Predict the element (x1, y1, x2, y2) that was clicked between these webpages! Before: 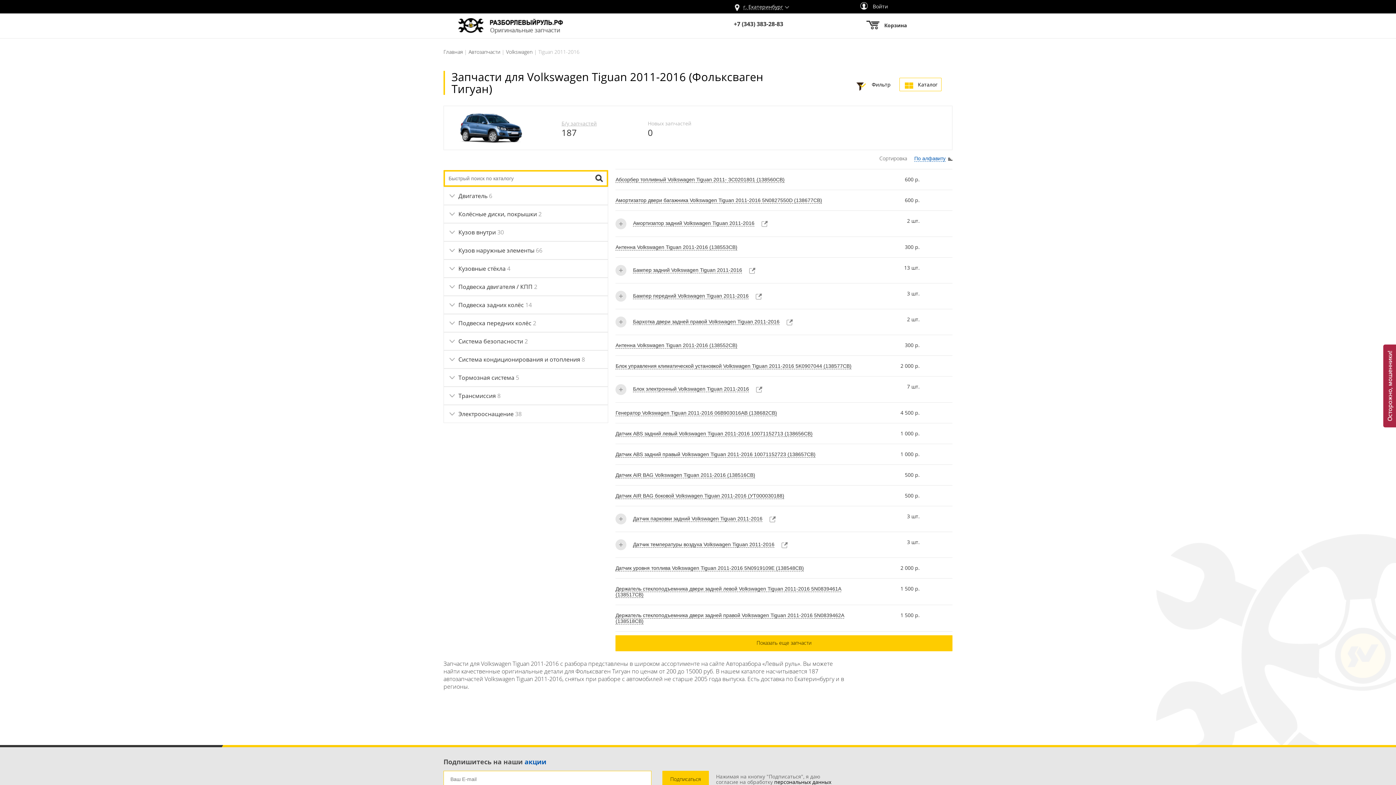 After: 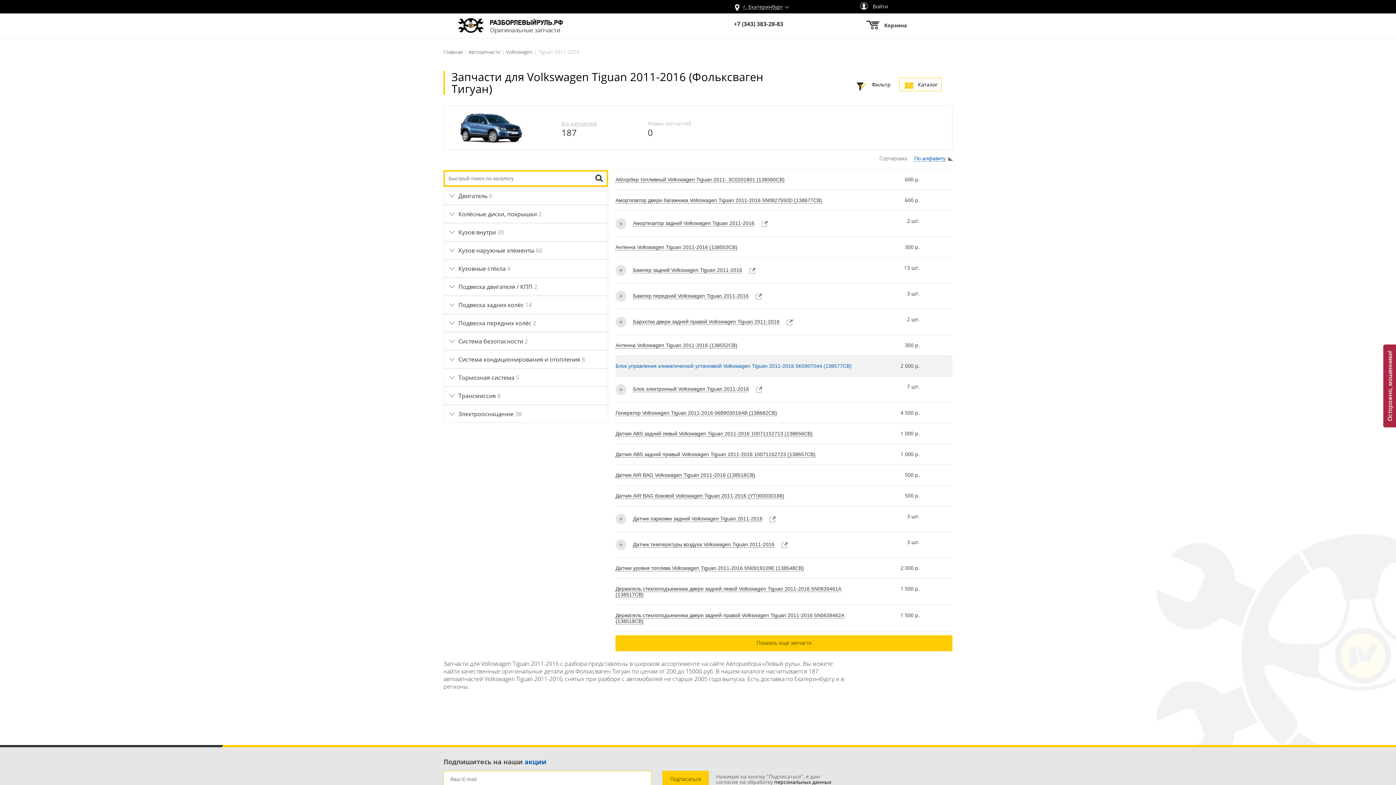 Action: bbox: (615, 363, 851, 369) label: Блок управления климатической установкой Volkswagen Tiguan 2011-2016 5K0907044 (138577СВ)